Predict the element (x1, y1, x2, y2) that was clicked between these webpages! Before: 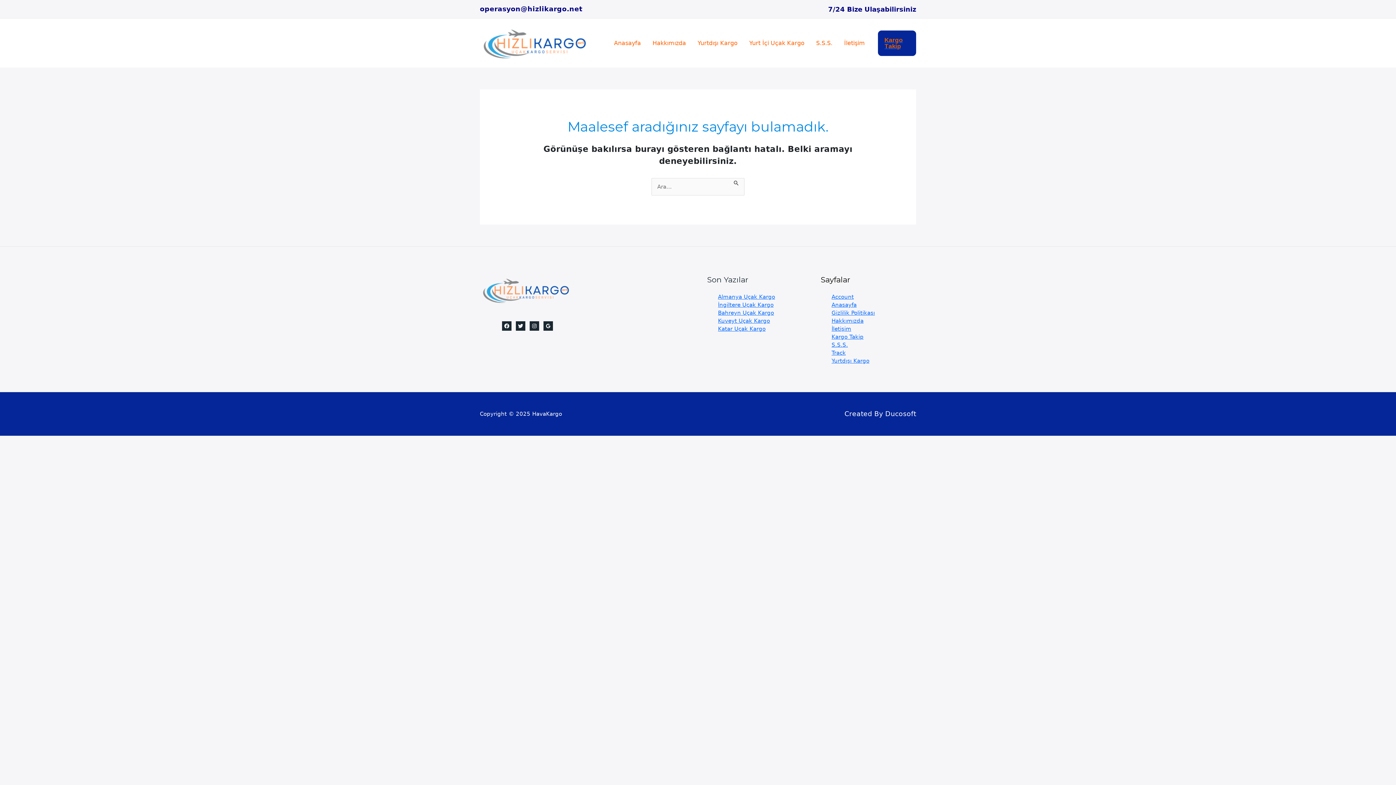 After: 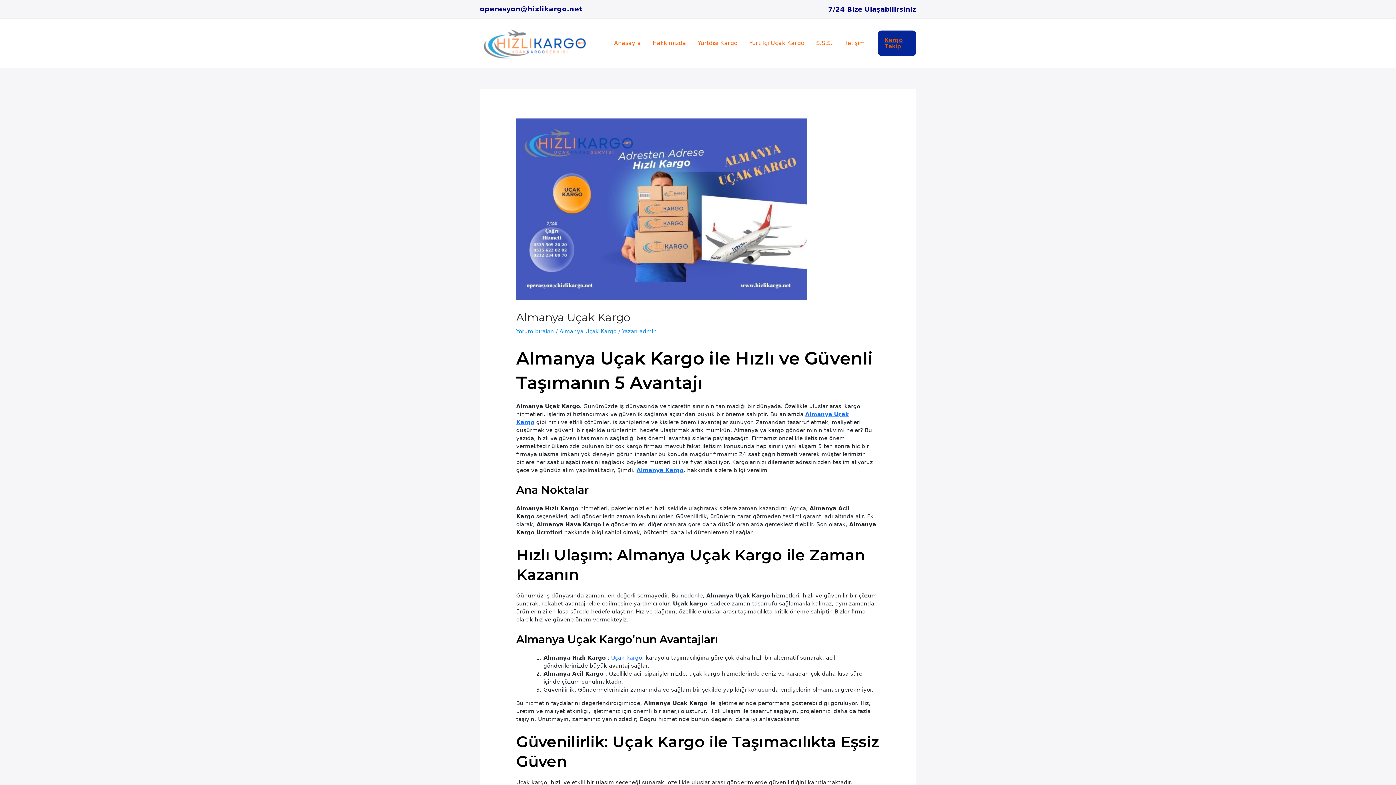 Action: label: Almanya Uçak Kargo bbox: (718, 293, 775, 300)